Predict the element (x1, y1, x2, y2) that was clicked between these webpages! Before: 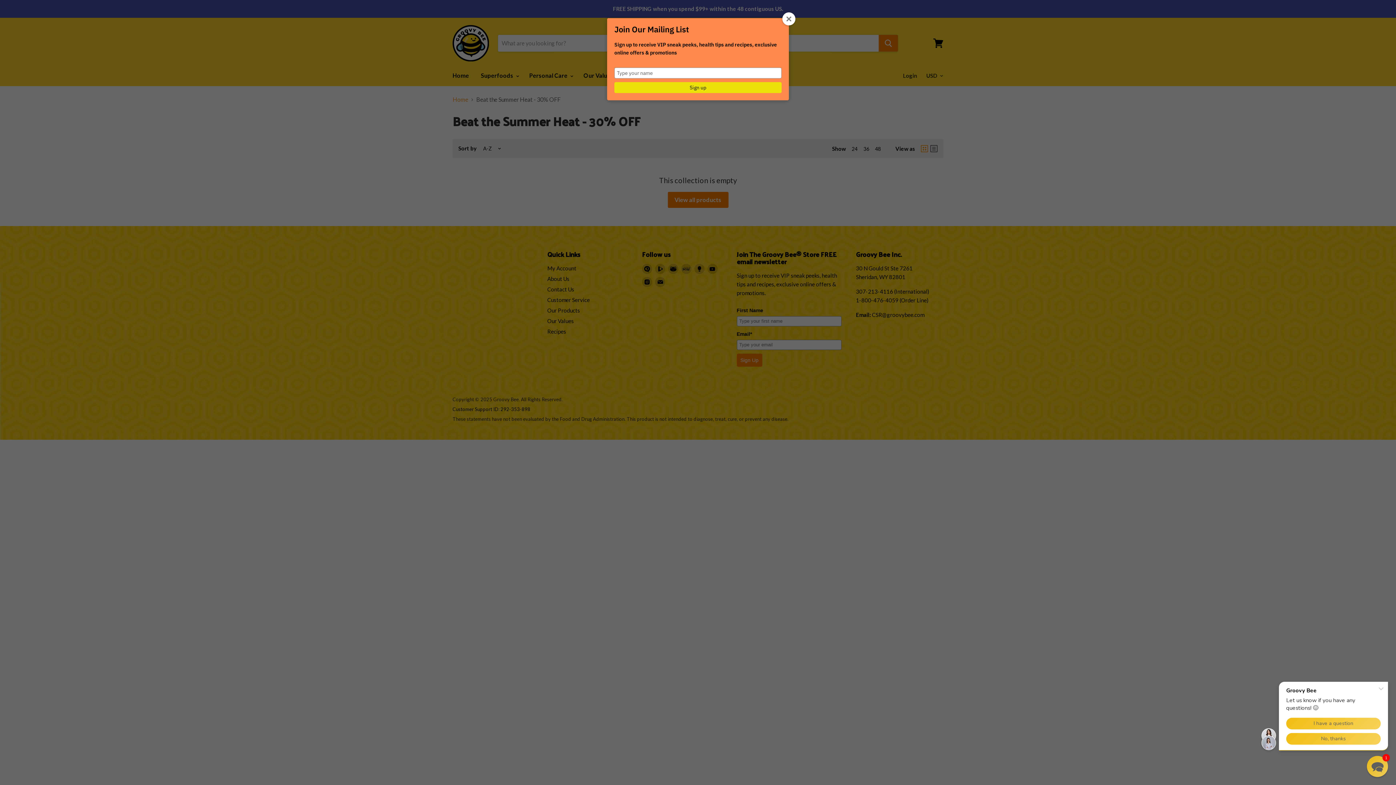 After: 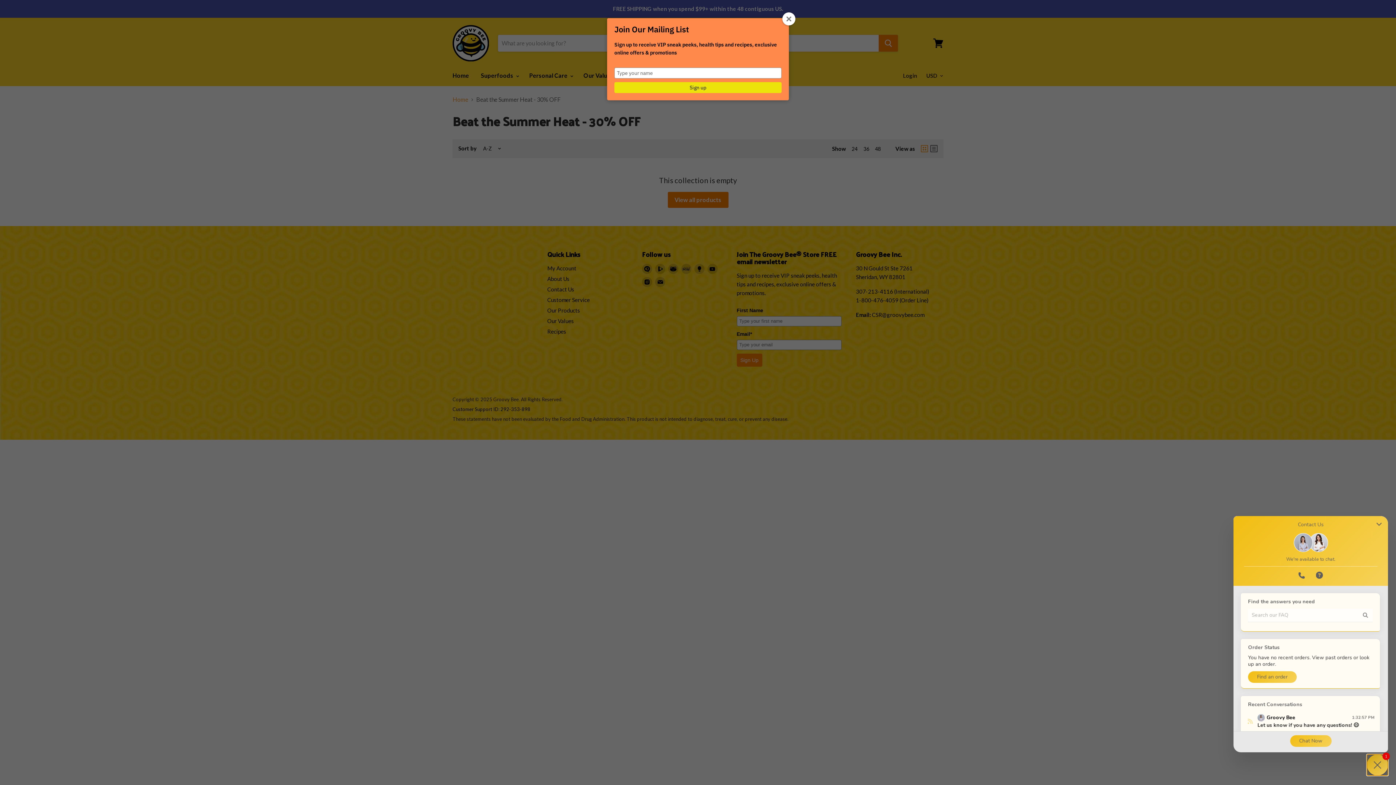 Action: bbox: (1367, 756, 1388, 777) label: Chat widget toggle